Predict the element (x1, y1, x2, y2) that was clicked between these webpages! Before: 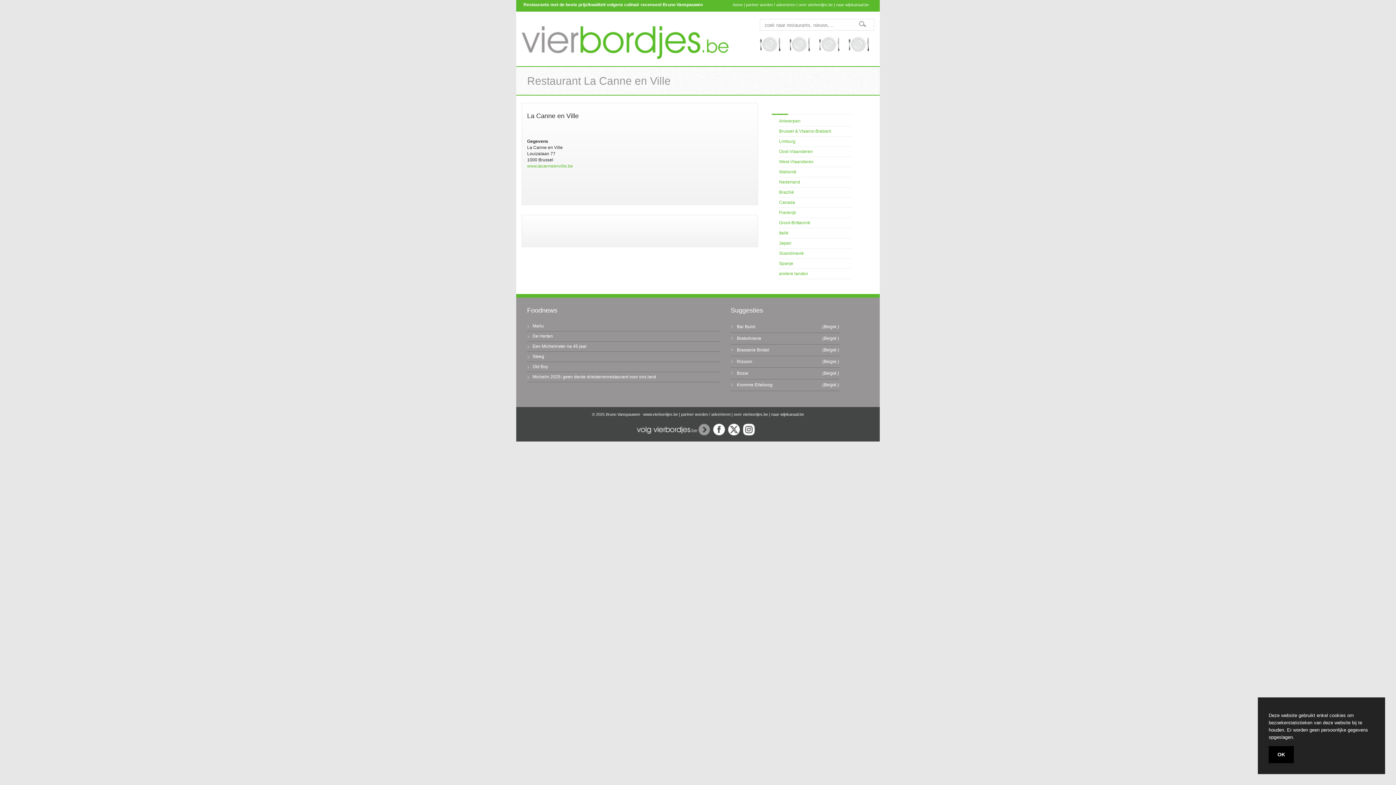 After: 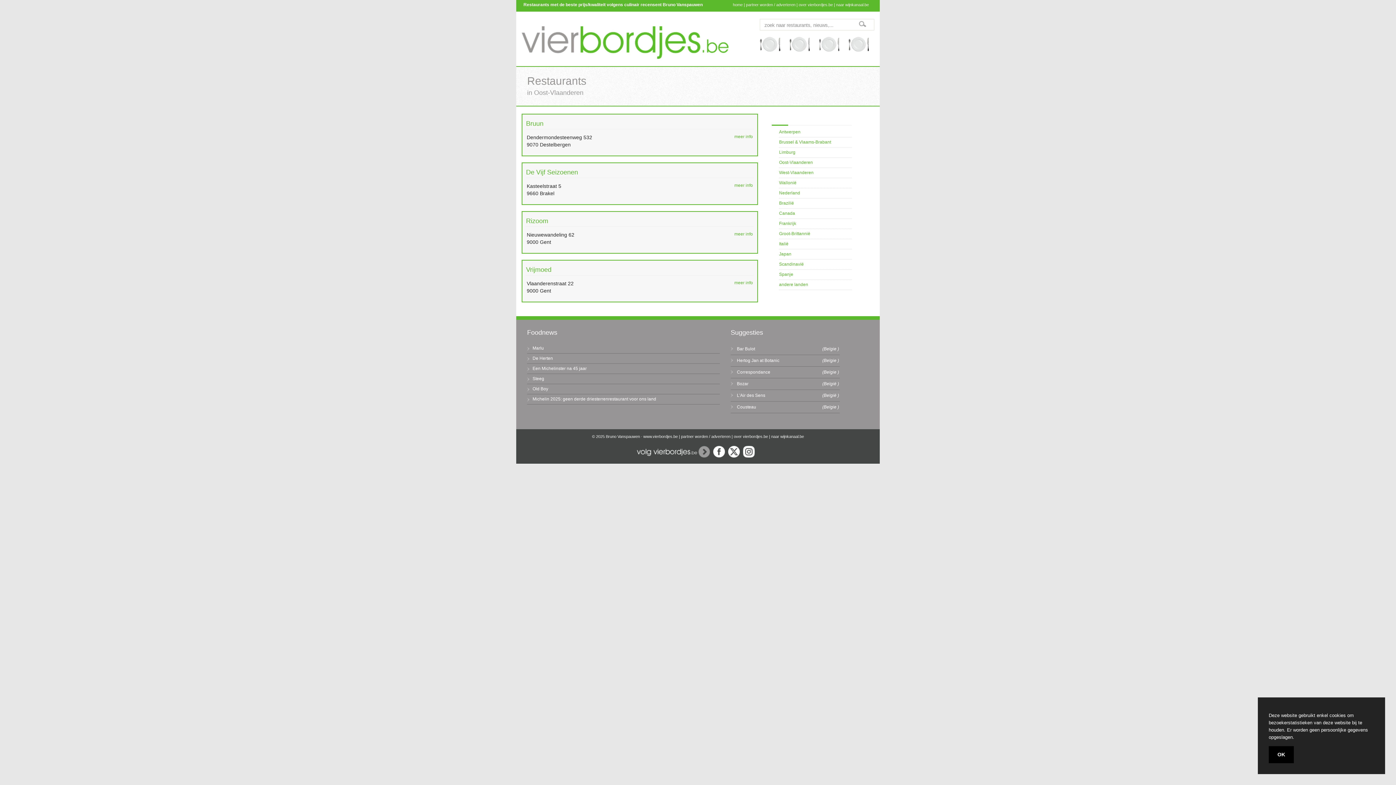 Action: label: Oost-Vlaanderen bbox: (779, 149, 813, 154)